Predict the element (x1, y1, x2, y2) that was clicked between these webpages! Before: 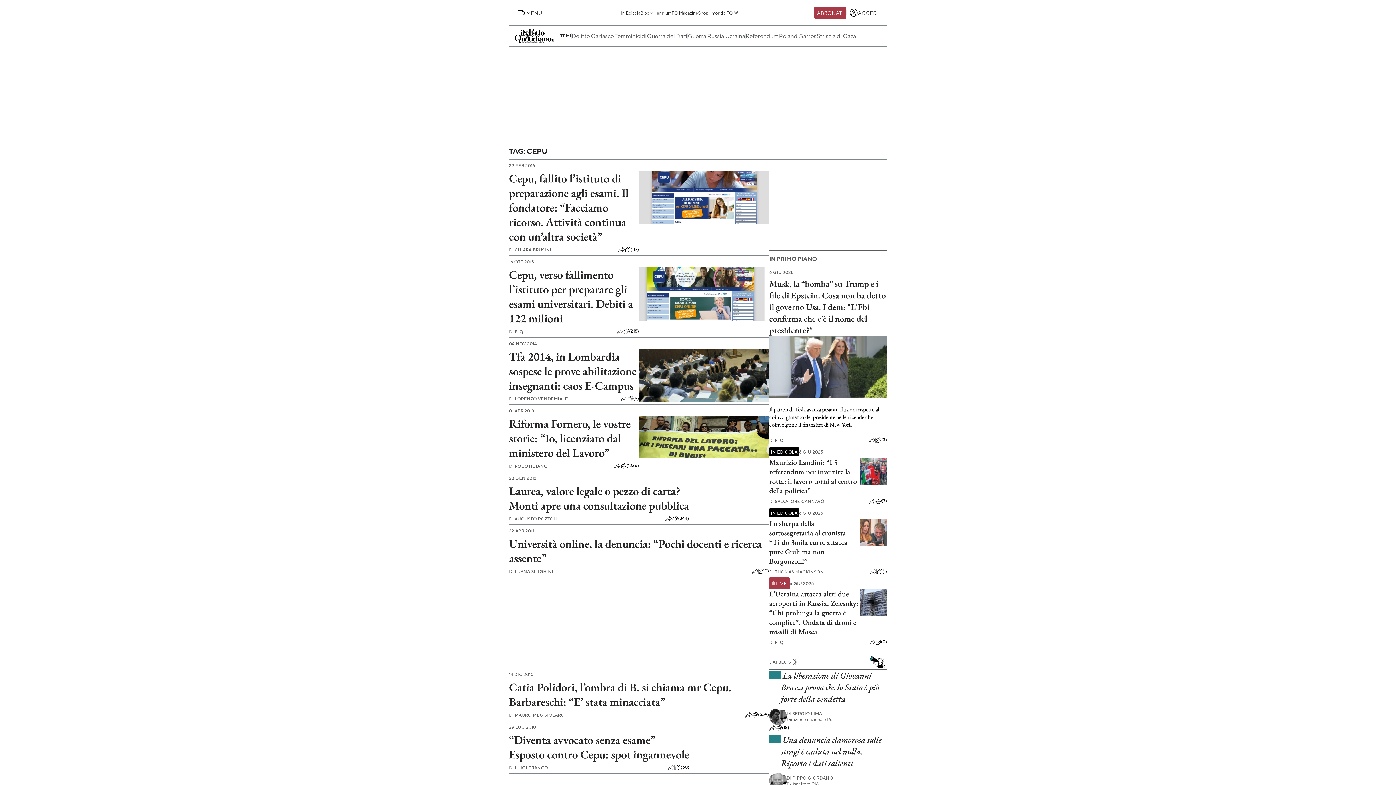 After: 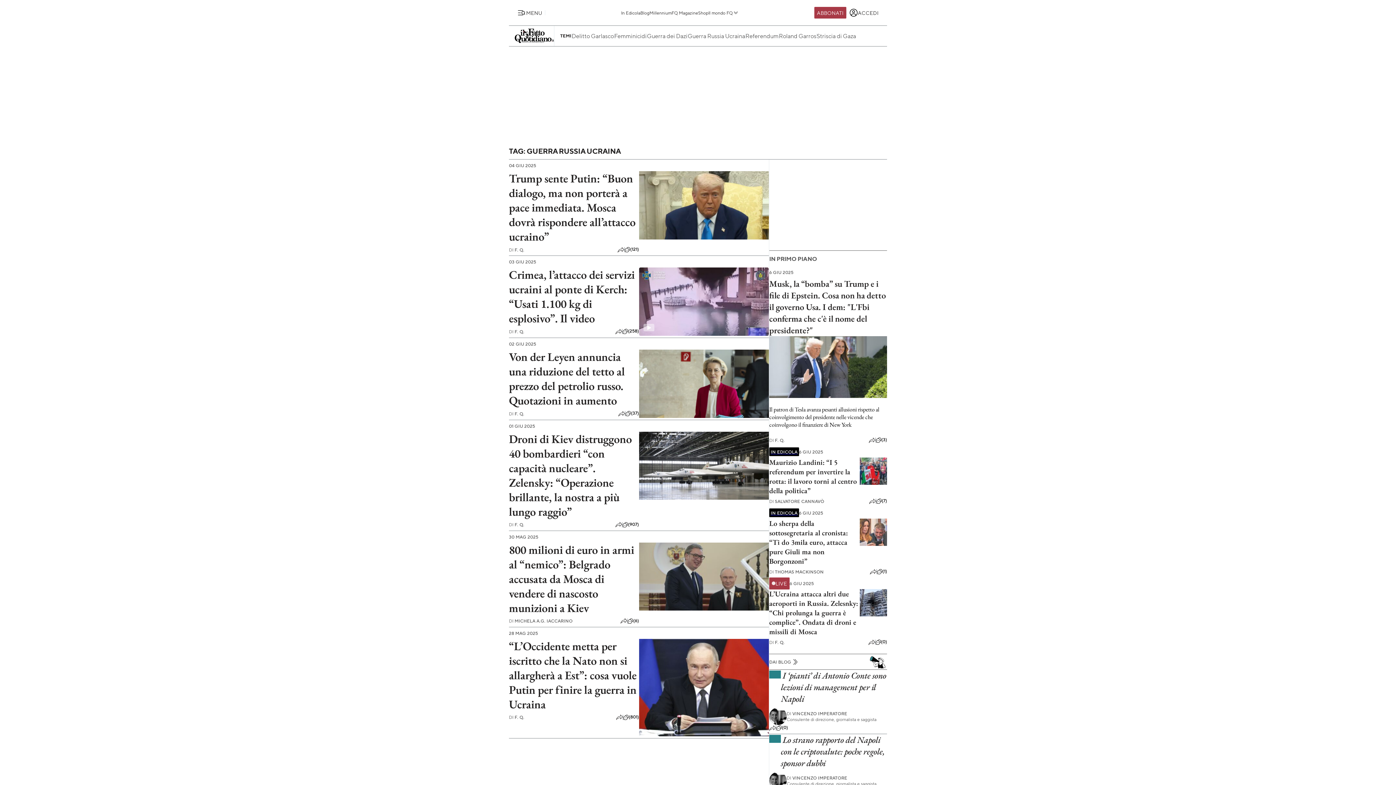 Action: bbox: (687, 31, 745, 40) label: Guerra Russia Ucraina